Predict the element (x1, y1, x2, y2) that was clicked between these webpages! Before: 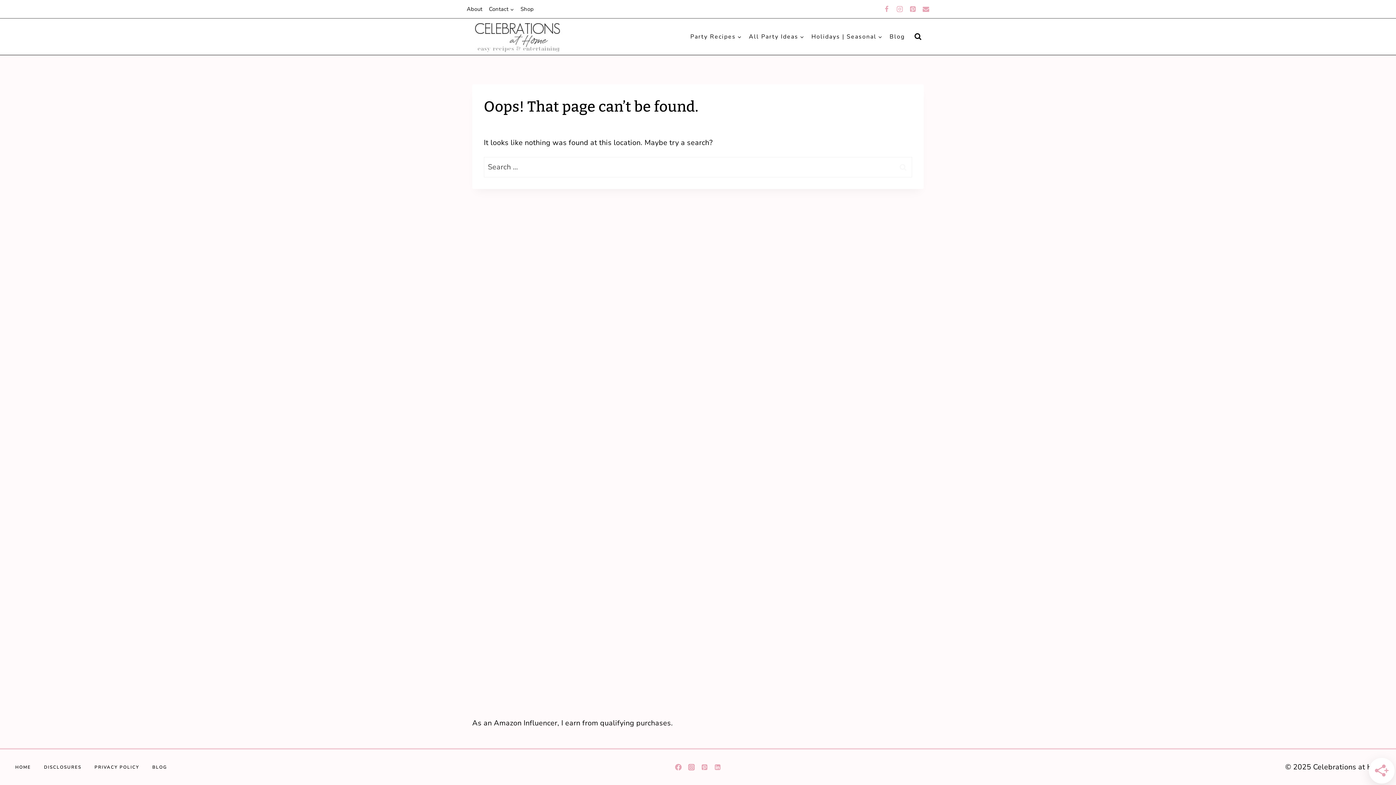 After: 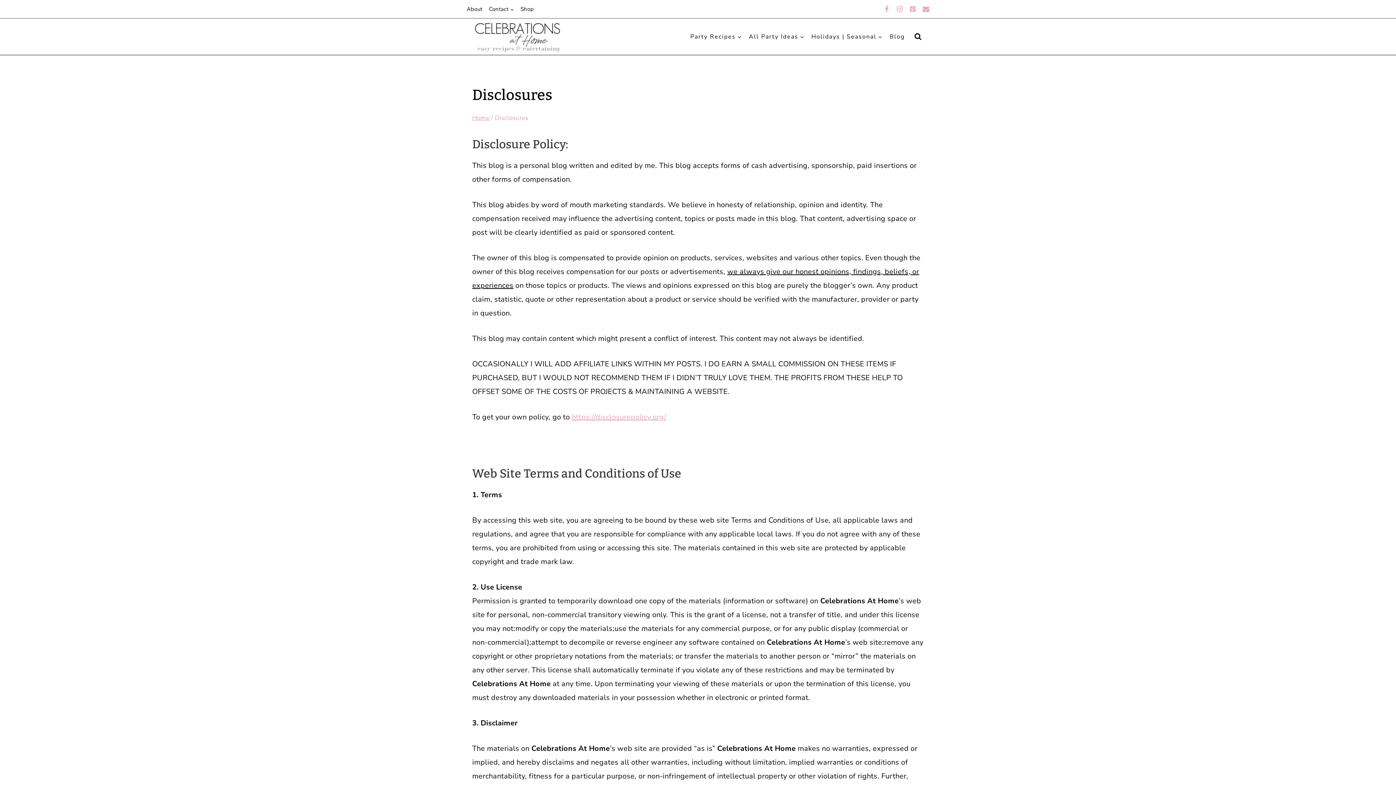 Action: bbox: (37, 762, 88, 772) label: DISCLOSURES